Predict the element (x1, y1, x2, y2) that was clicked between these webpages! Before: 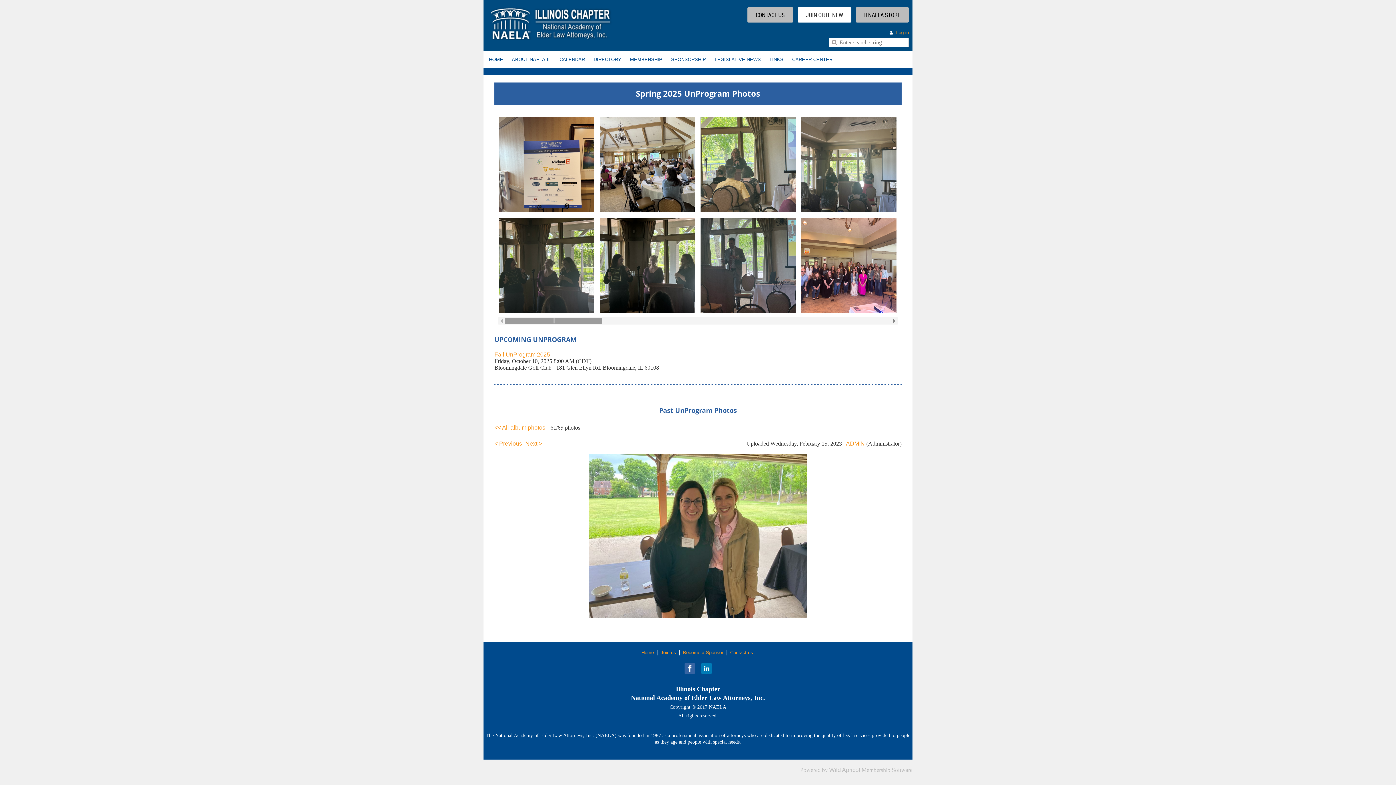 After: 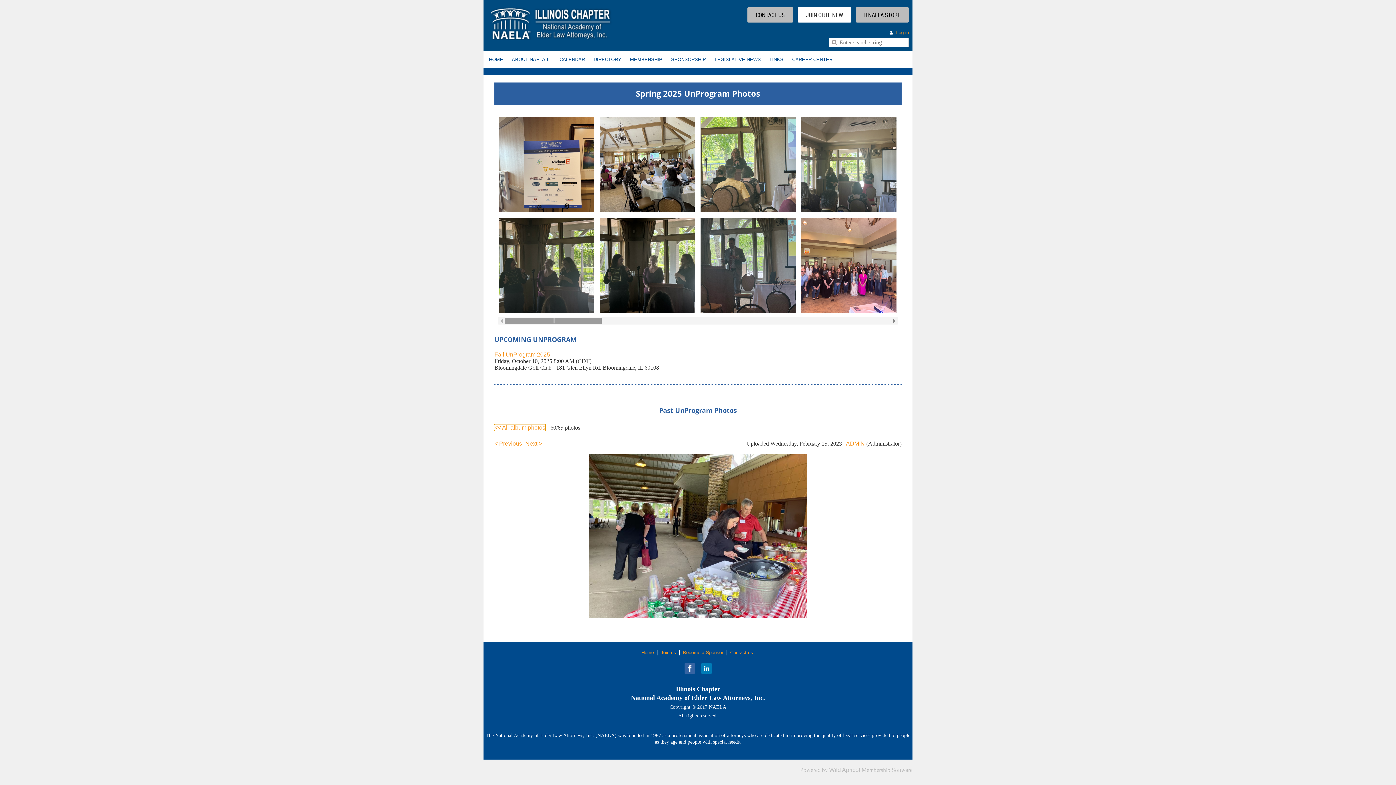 Action: label: < Previous bbox: (494, 440, 522, 446)